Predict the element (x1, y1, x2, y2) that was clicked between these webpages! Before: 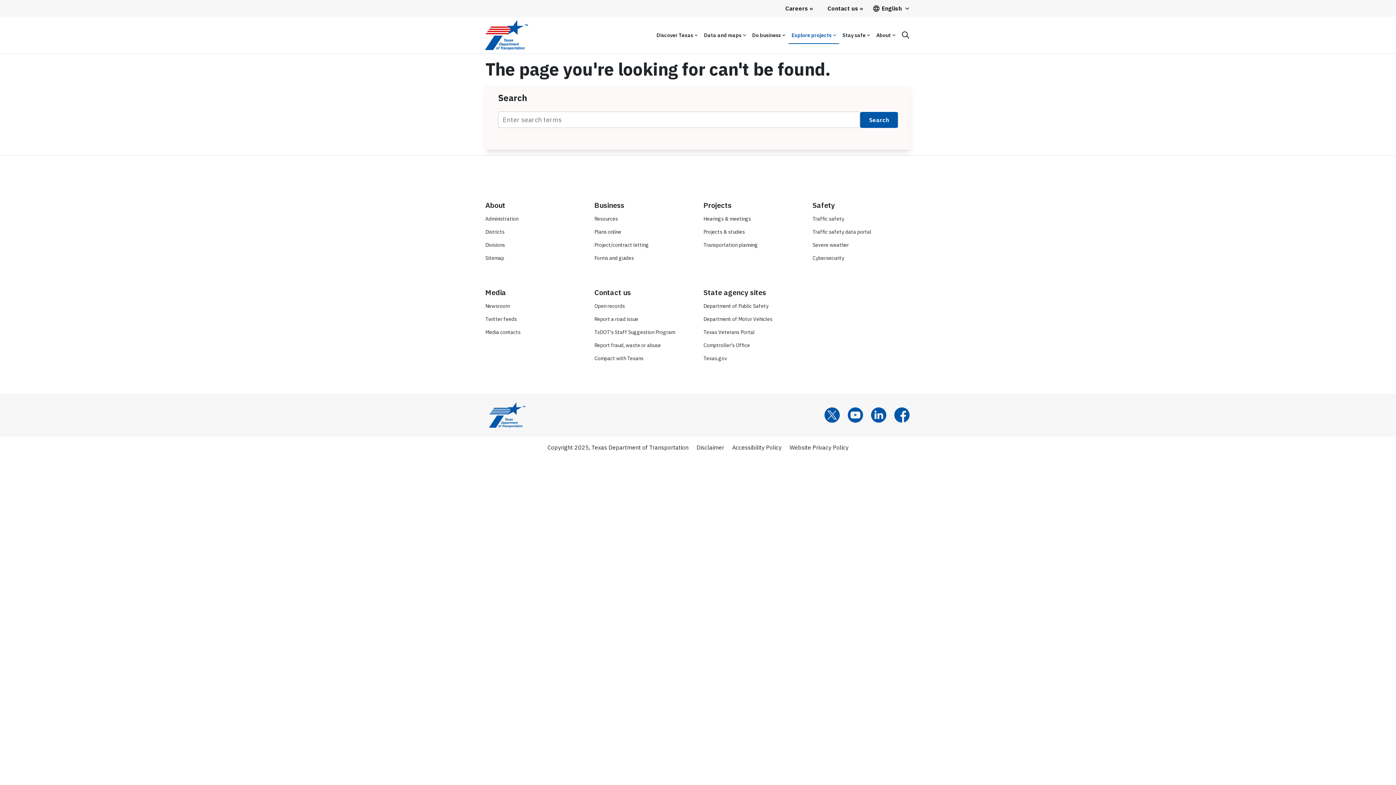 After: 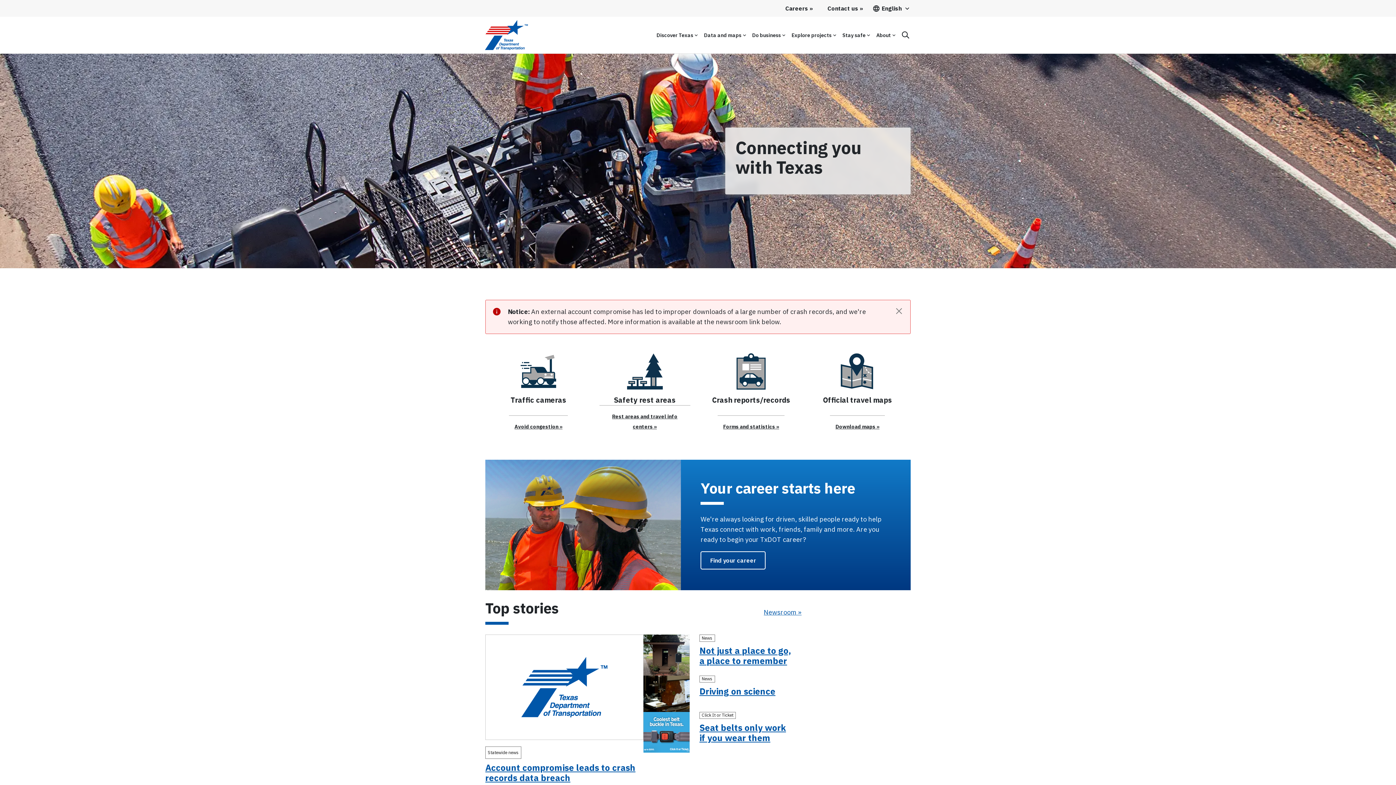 Action: label: TxDOT Logo bbox: (480, 16, 532, 53)